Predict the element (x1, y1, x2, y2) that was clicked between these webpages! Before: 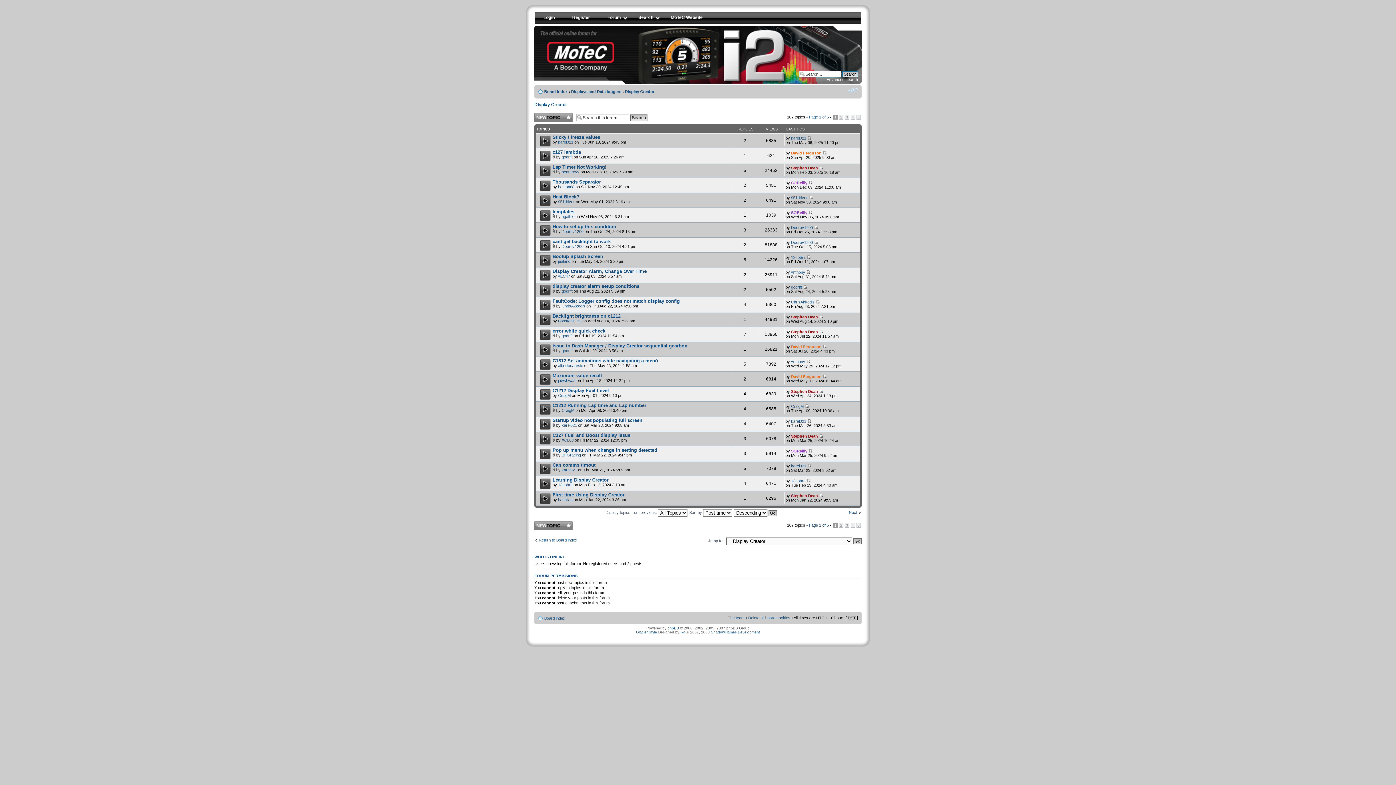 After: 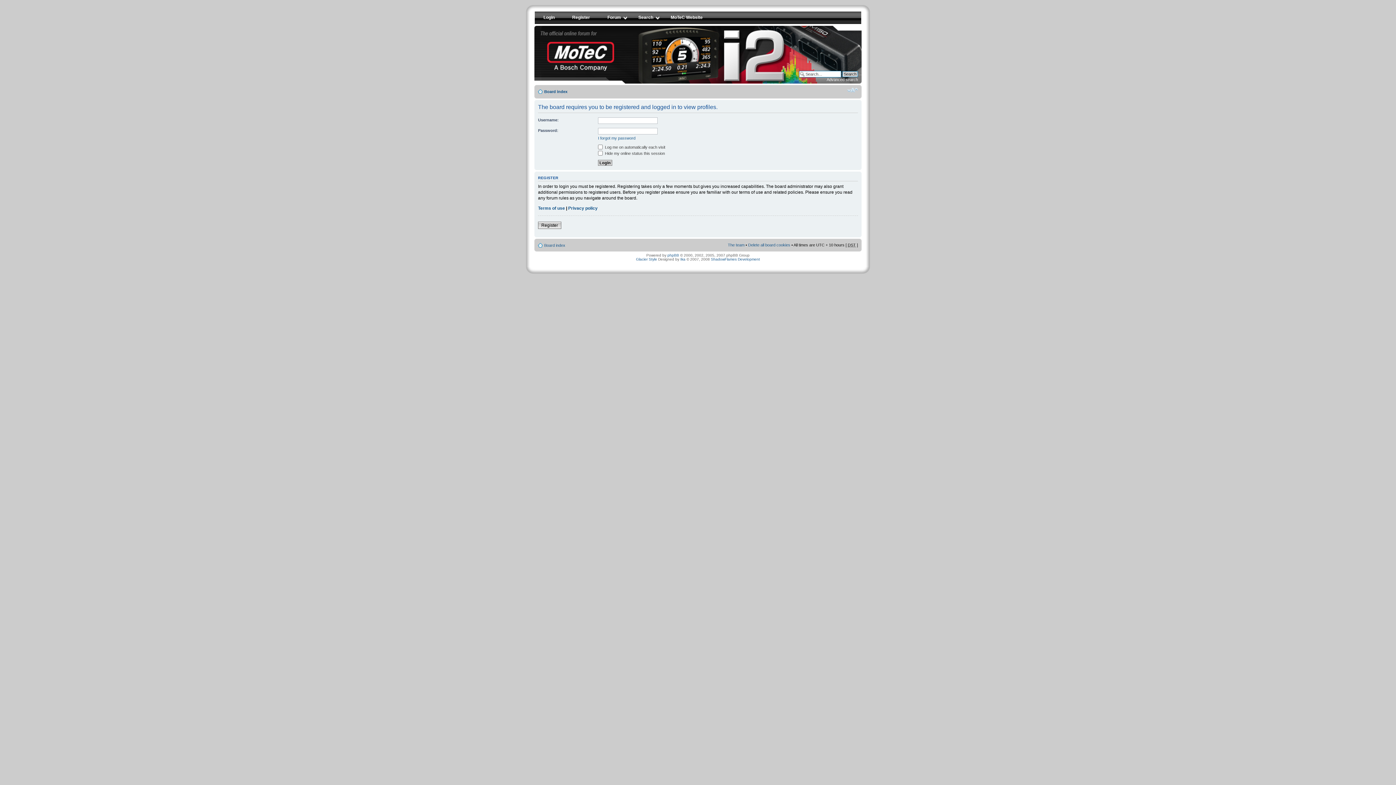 Action: bbox: (791, 300, 814, 304) label: ChrisAkkodis